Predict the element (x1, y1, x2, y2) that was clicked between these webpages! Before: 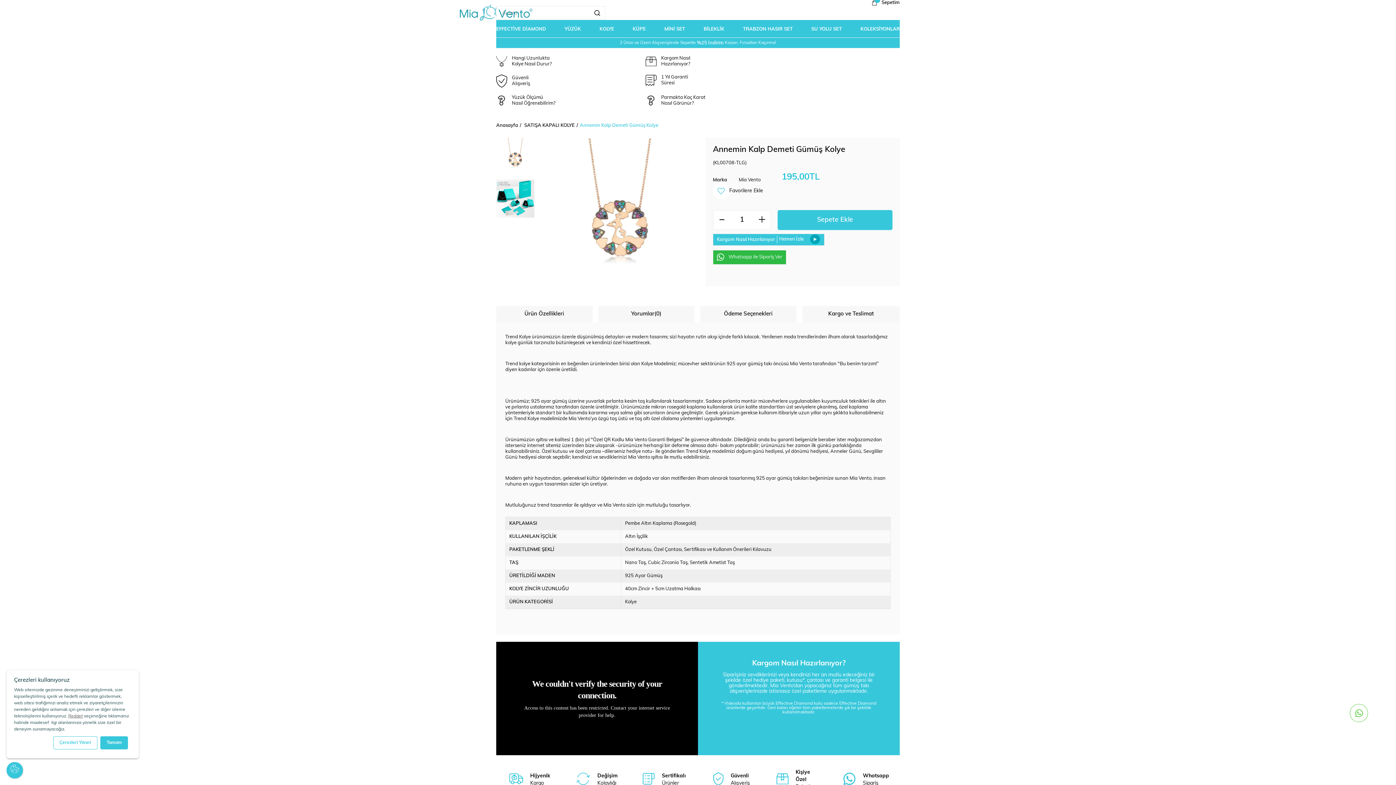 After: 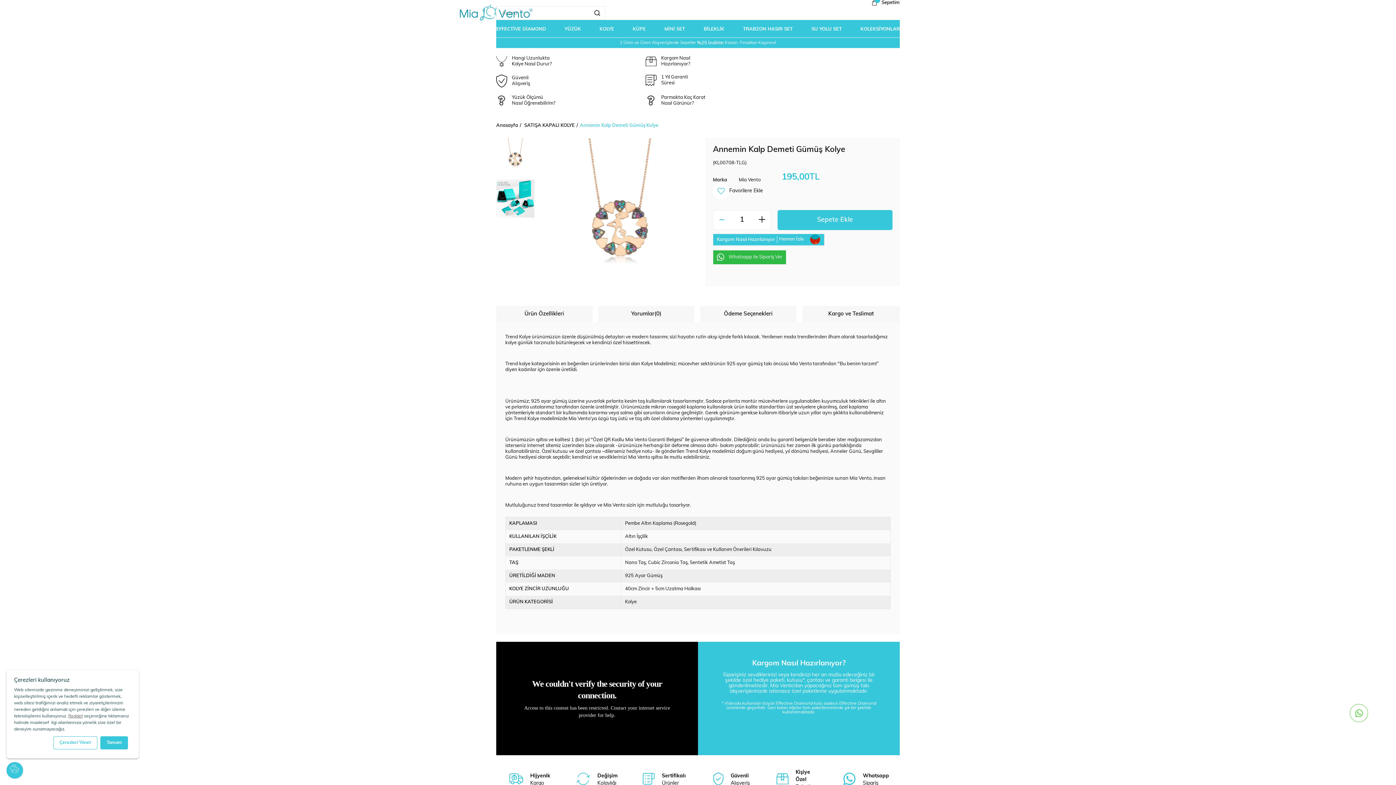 Action: label: Azalt bbox: (713, 210, 731, 230)